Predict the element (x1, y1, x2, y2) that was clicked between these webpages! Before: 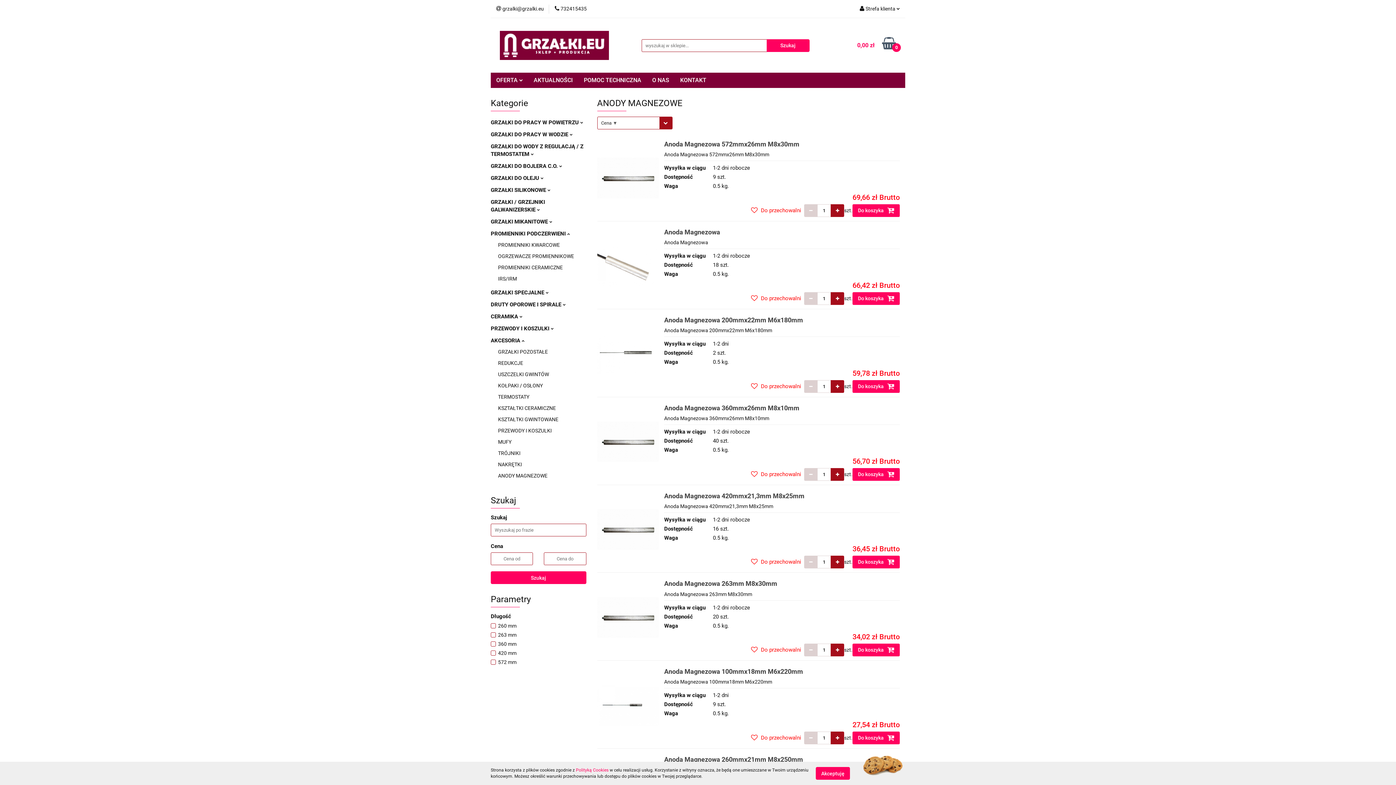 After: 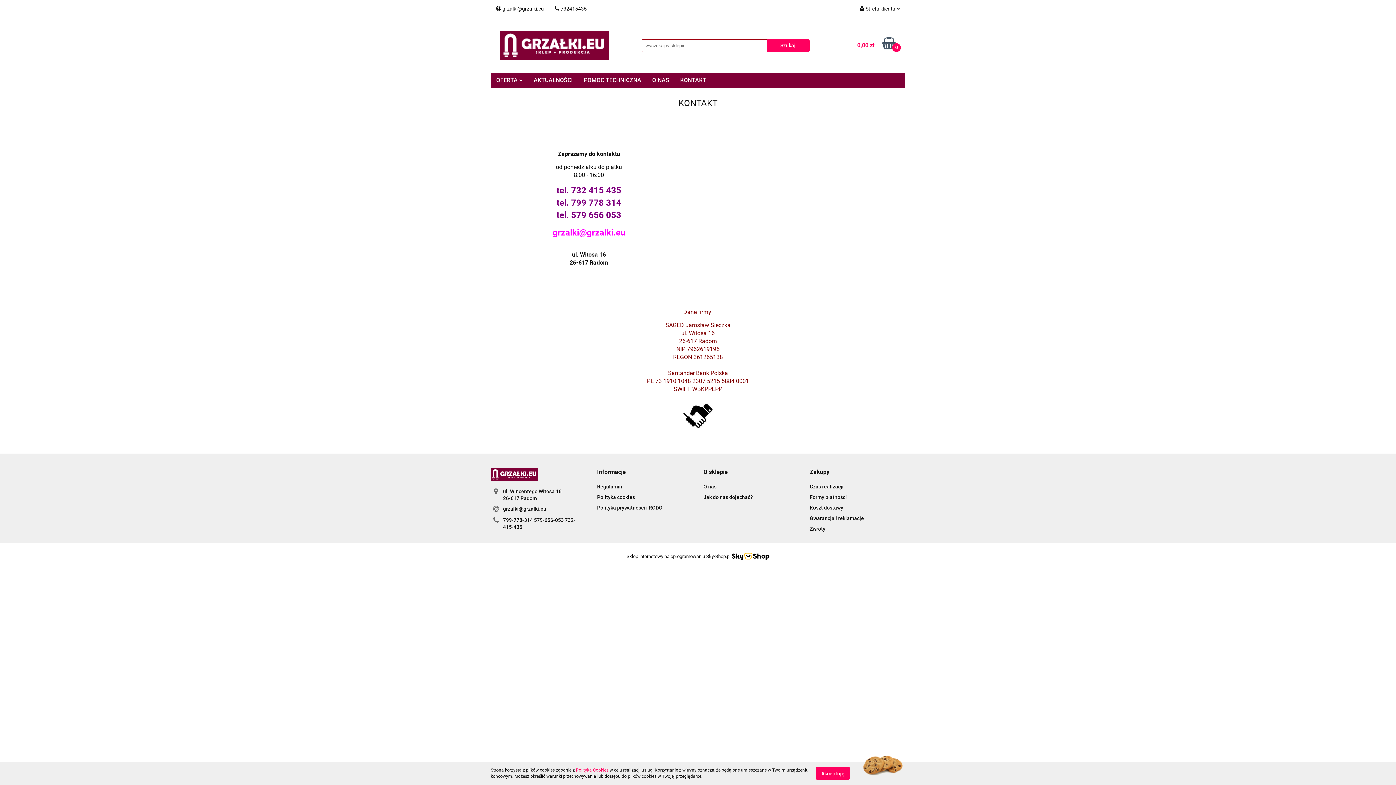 Action: label: KONTAKT bbox: (674, 72, 712, 88)